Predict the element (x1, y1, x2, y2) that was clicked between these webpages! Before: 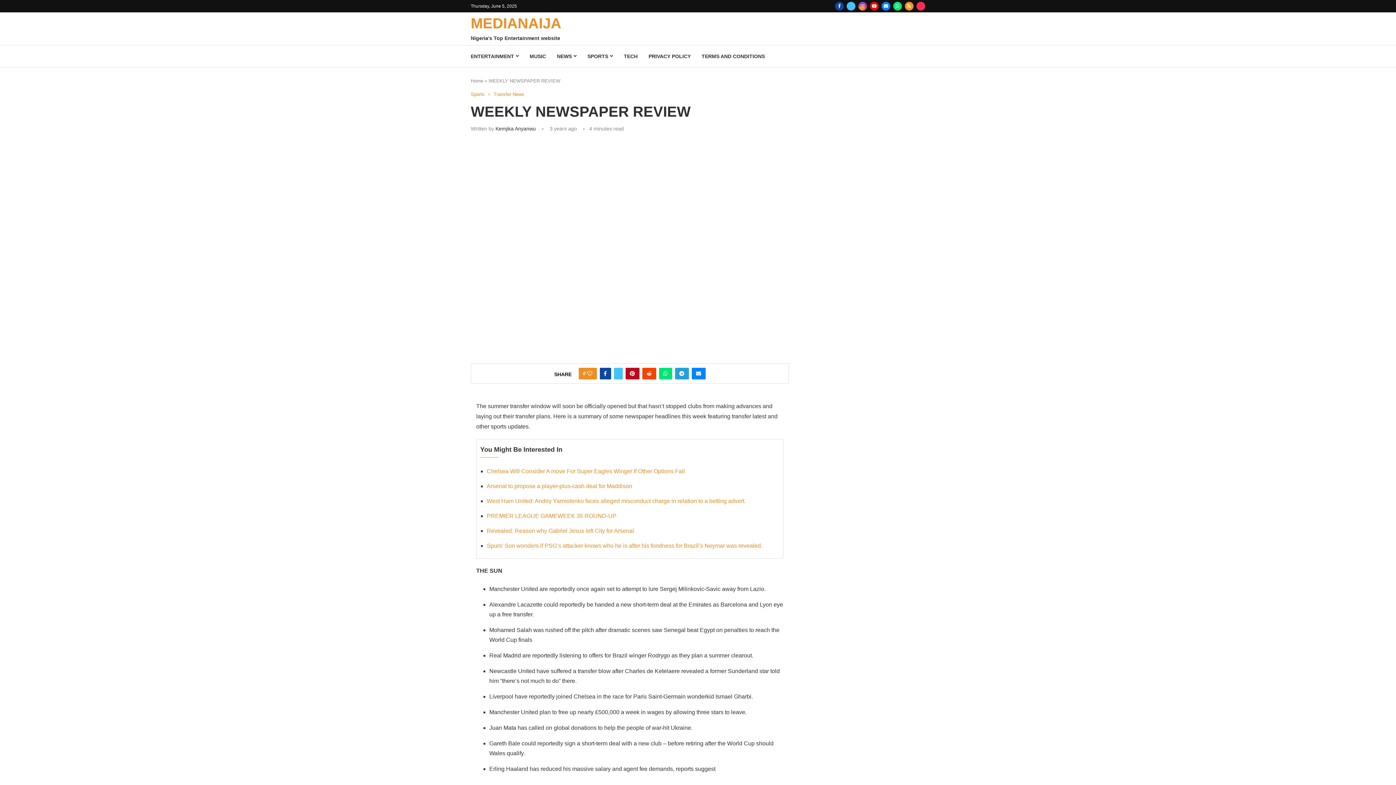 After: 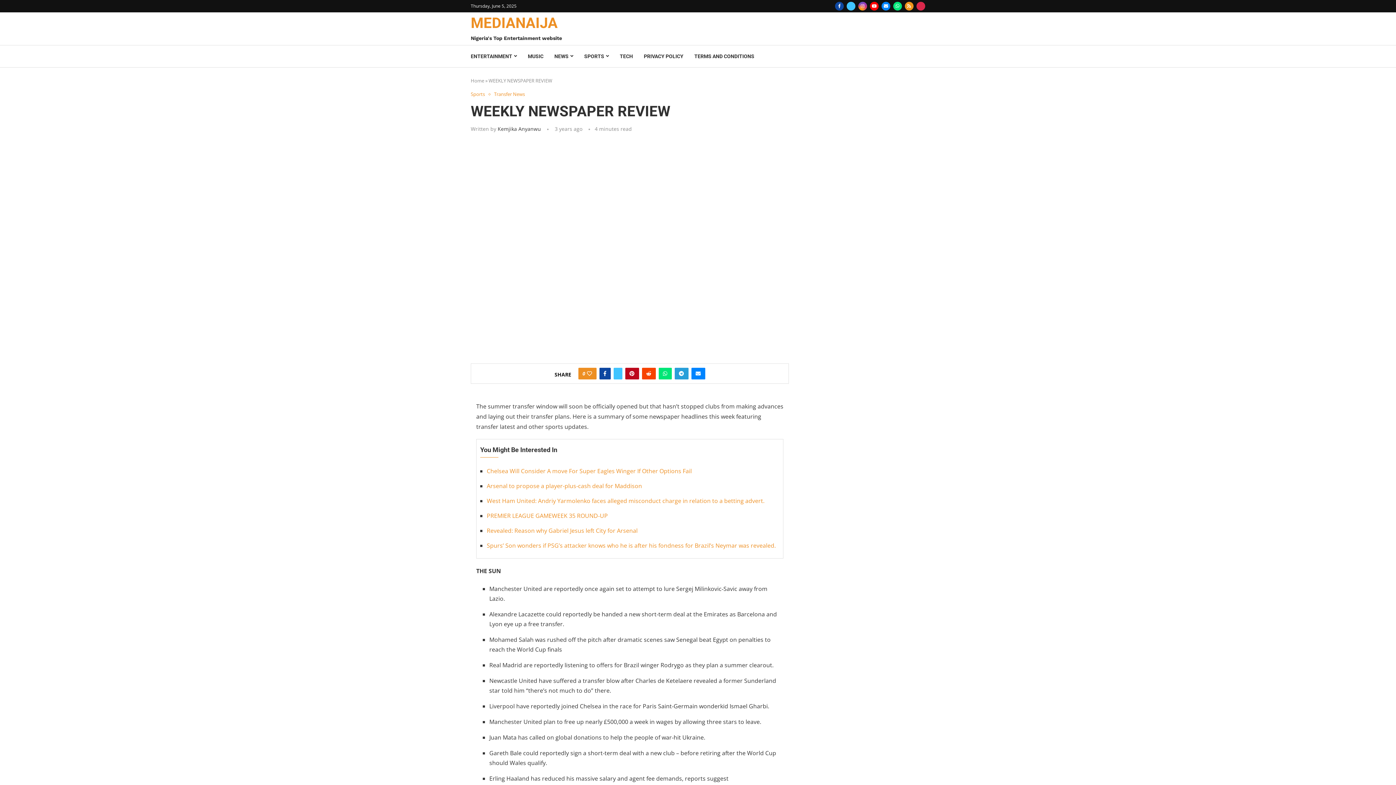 Action: label: Tiktok bbox: (916, 1, 925, 10)